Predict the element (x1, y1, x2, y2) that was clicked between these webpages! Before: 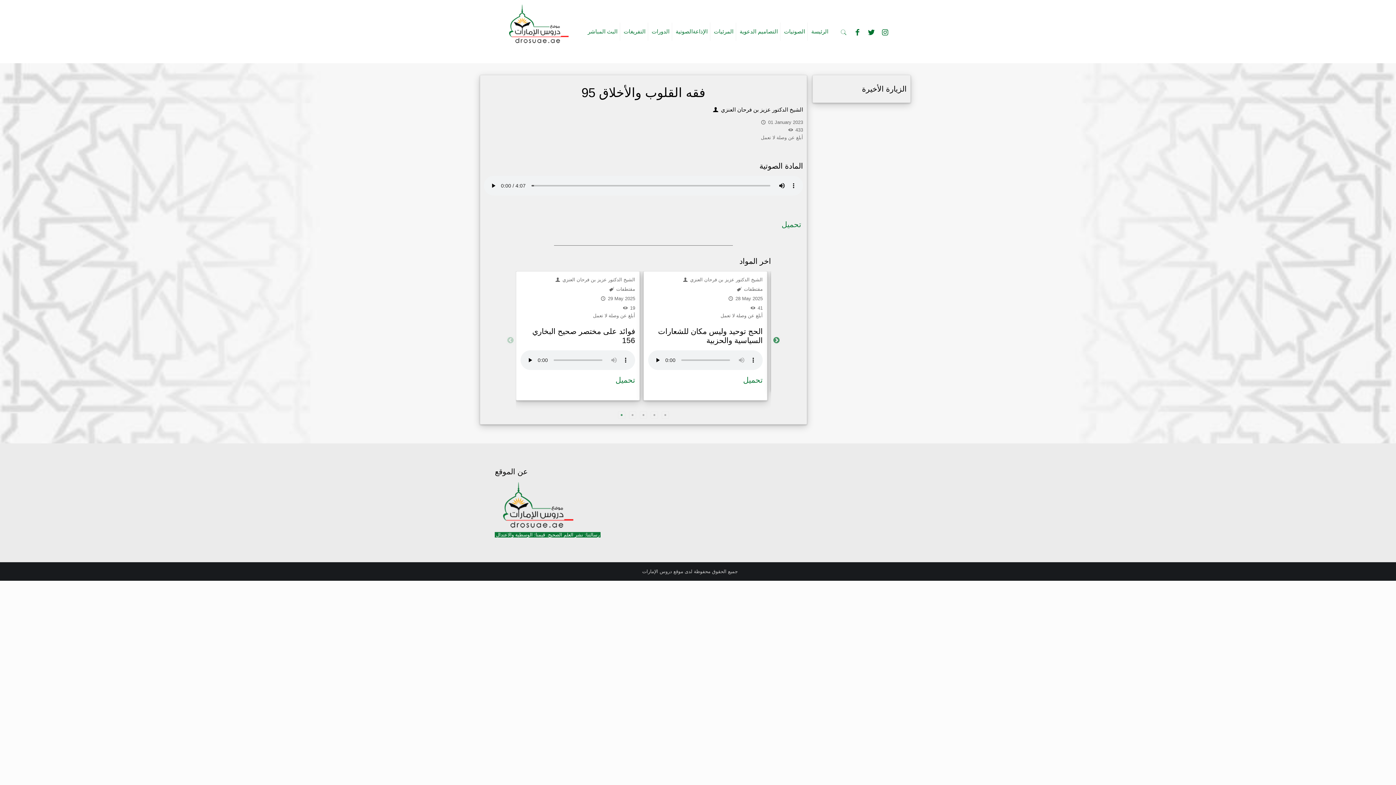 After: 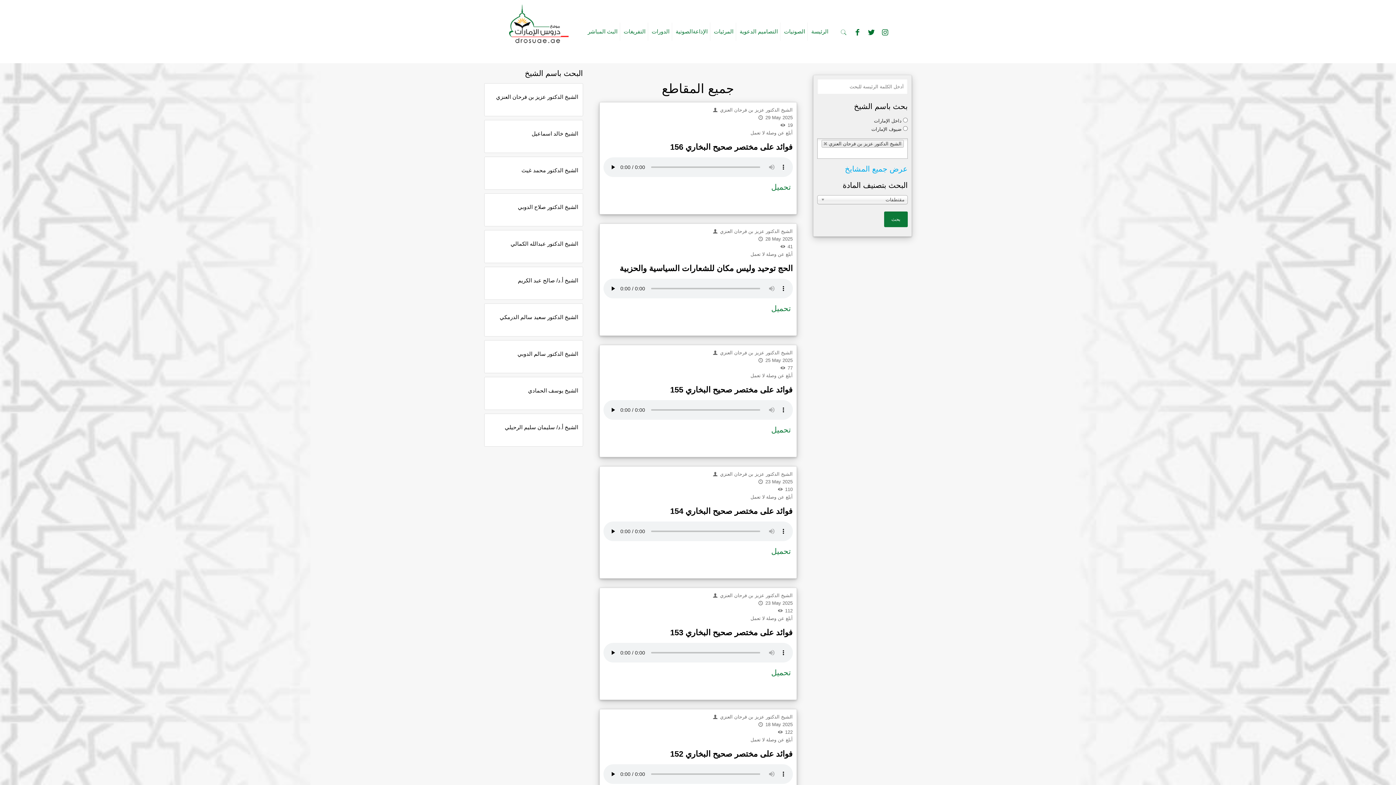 Action: bbox: (648, 285, 762, 293) label:  مقتطفات